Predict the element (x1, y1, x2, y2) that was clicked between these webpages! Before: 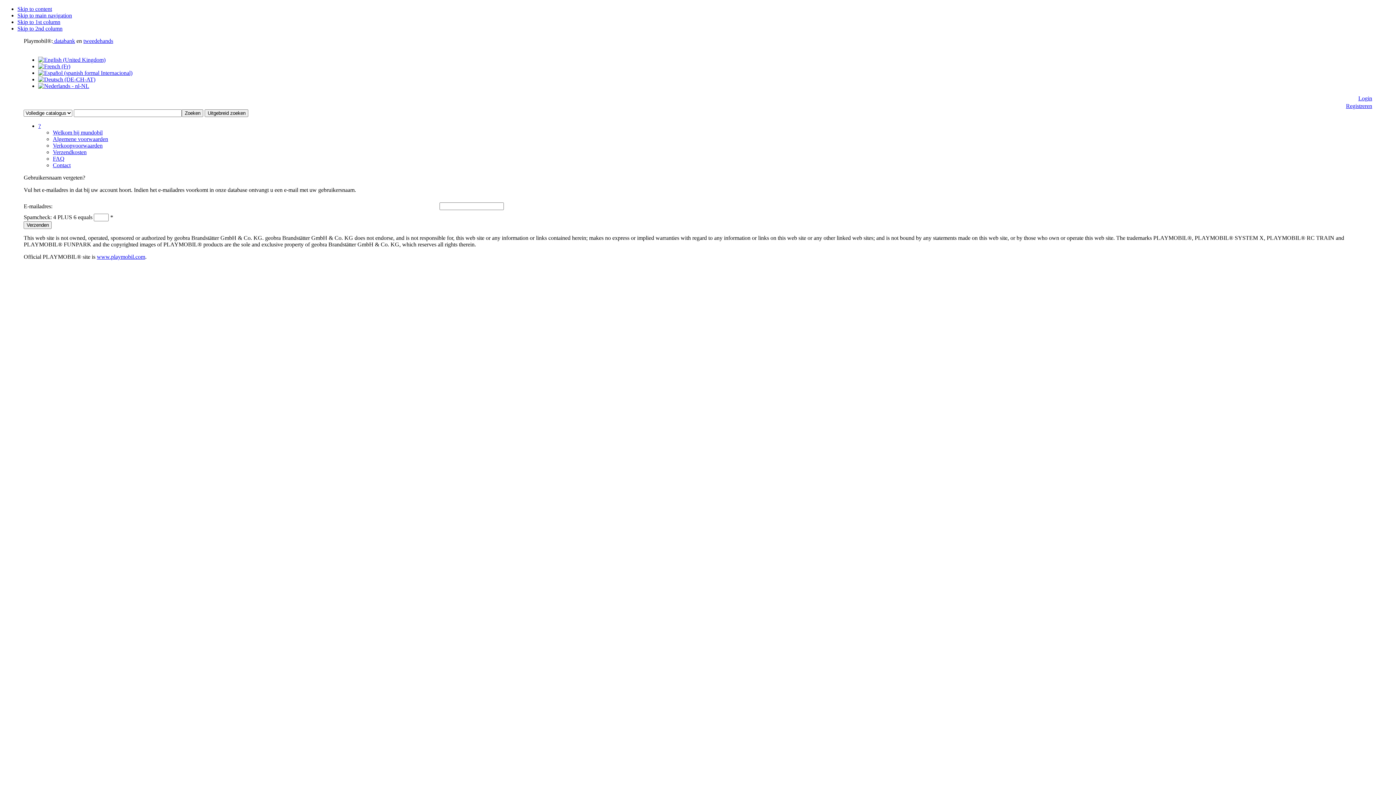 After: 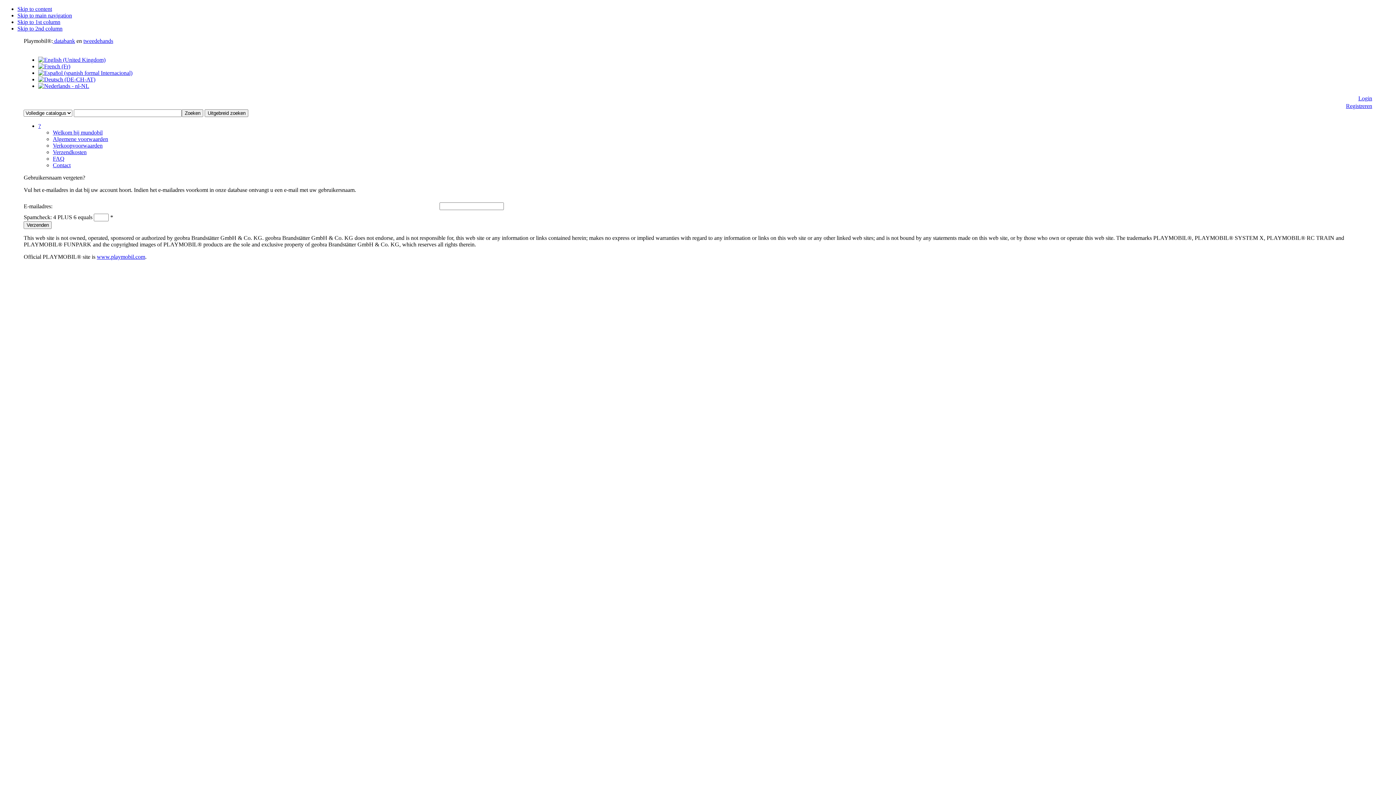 Action: bbox: (17, 12, 72, 18) label: Skip to main navigation